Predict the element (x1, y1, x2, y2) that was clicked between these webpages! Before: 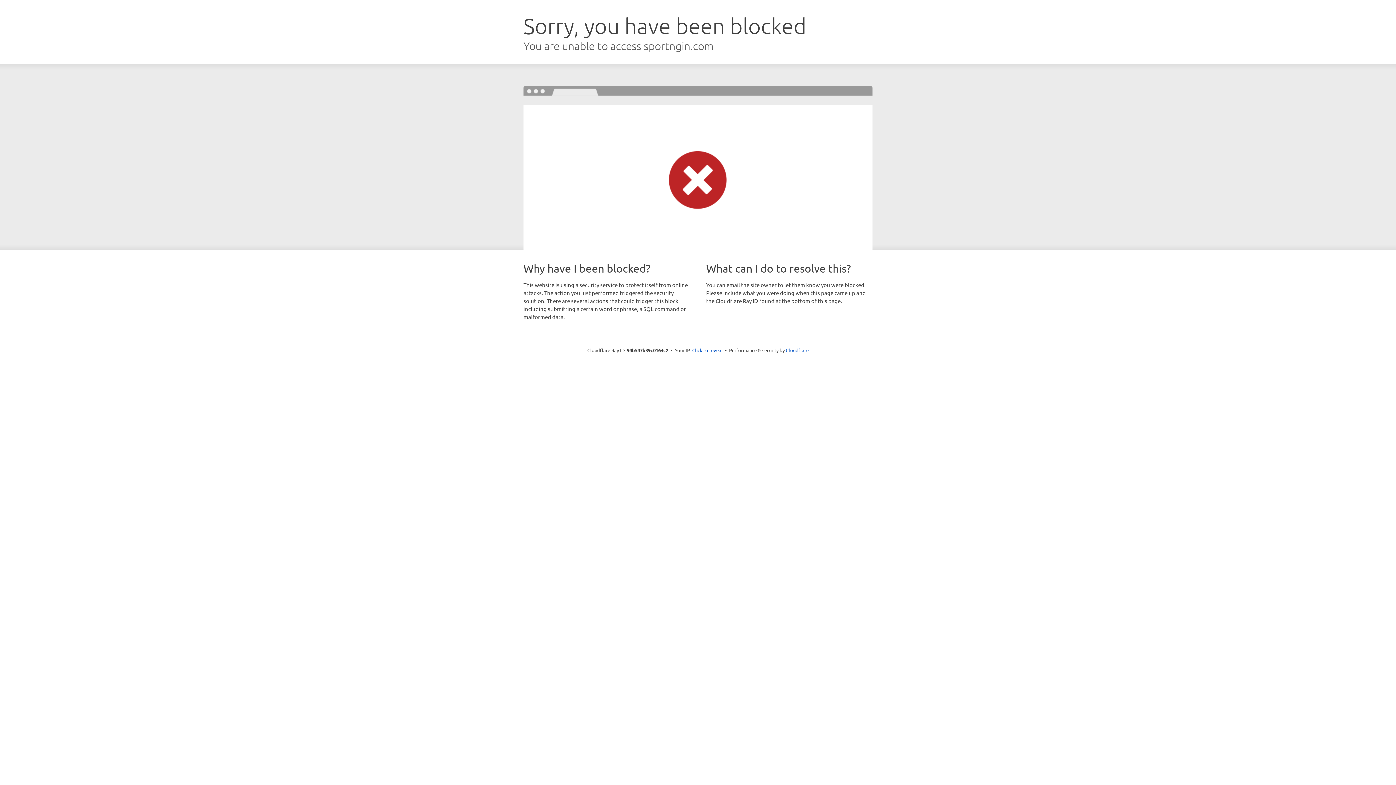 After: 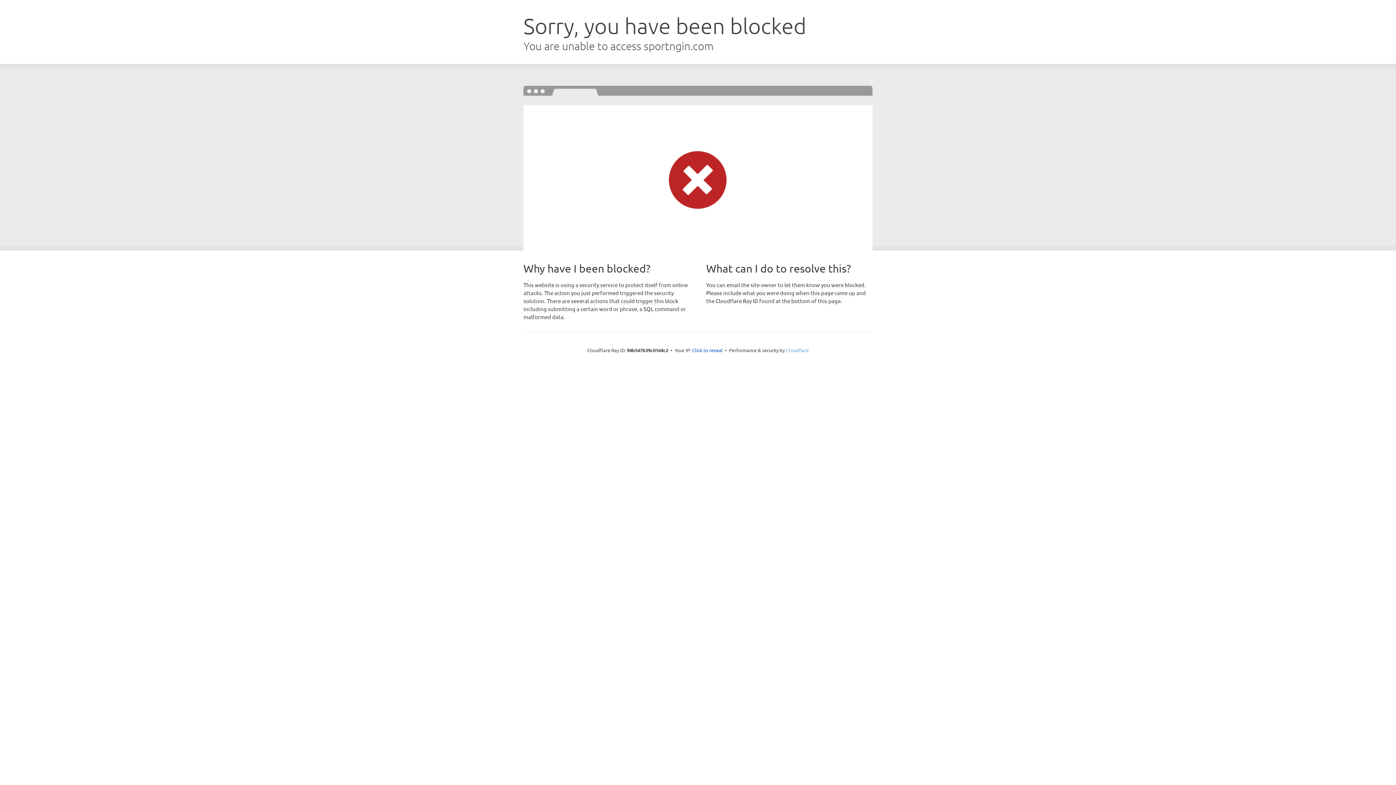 Action: bbox: (786, 347, 808, 353) label: Cloudflare